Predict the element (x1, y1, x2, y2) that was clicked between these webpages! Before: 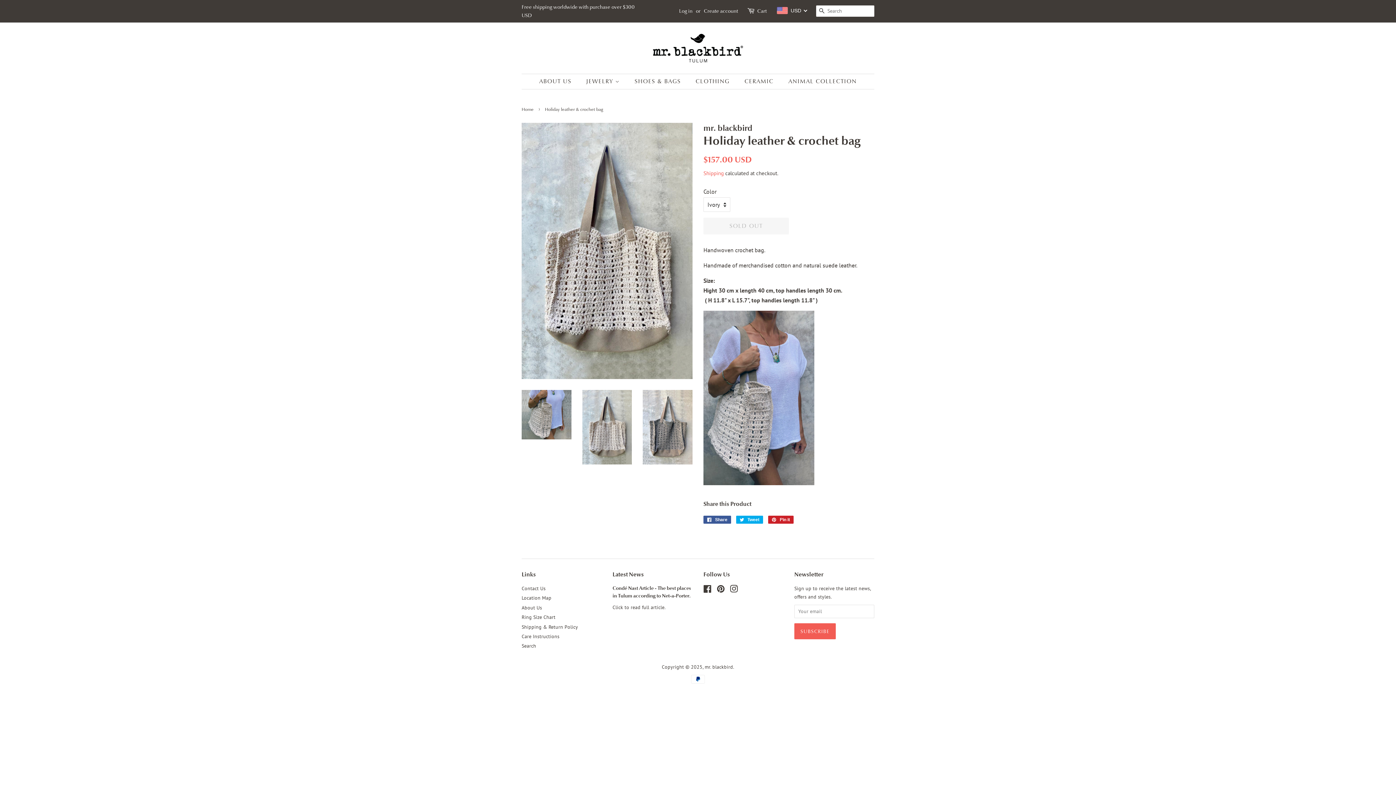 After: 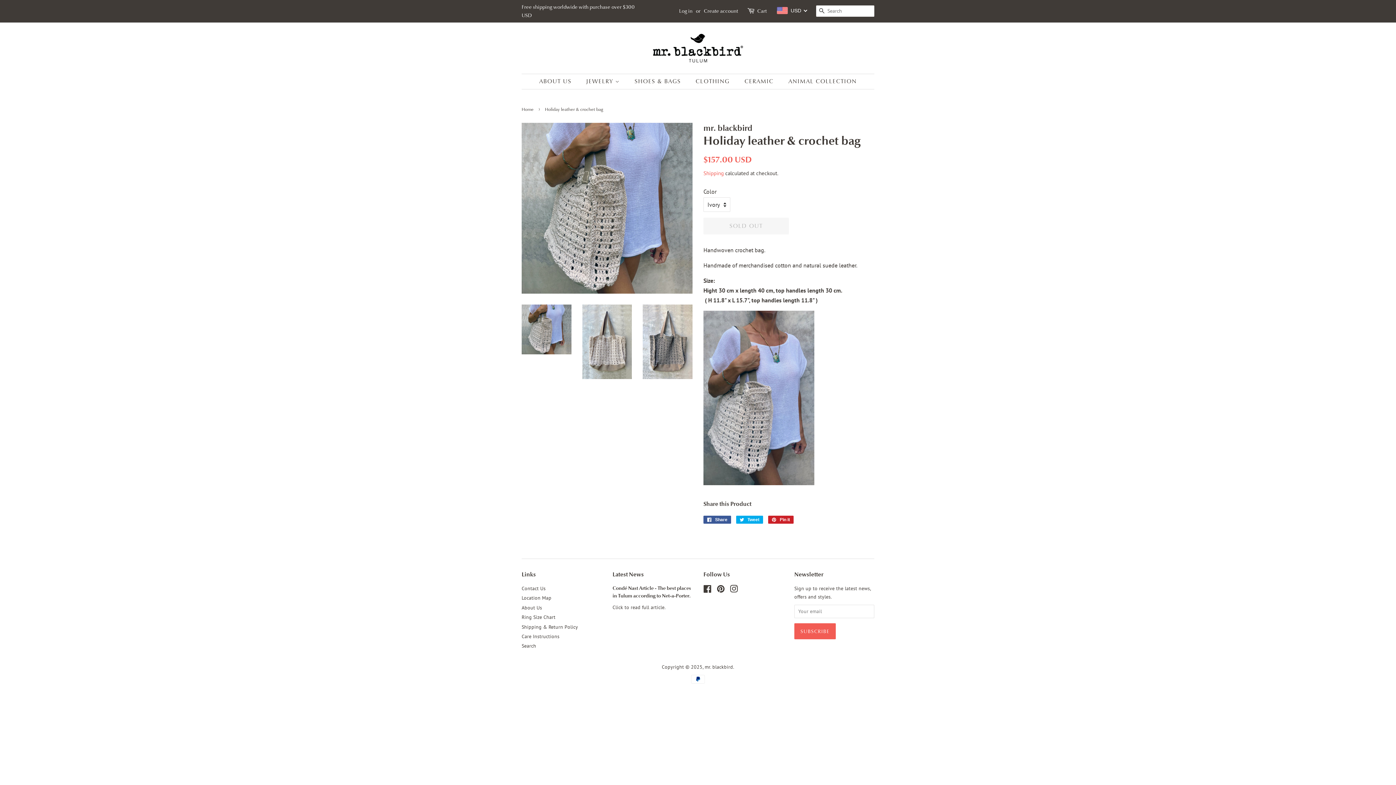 Action: bbox: (521, 390, 571, 439)